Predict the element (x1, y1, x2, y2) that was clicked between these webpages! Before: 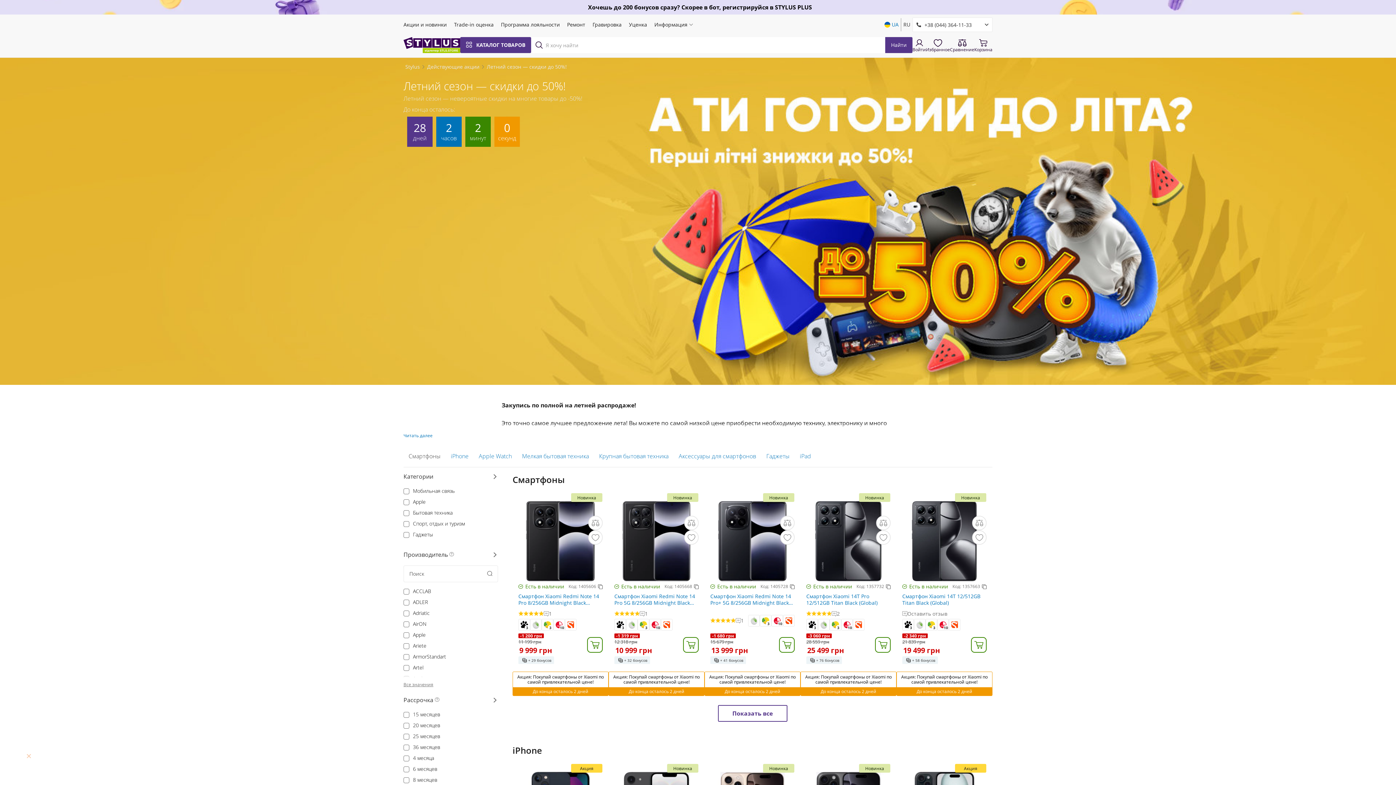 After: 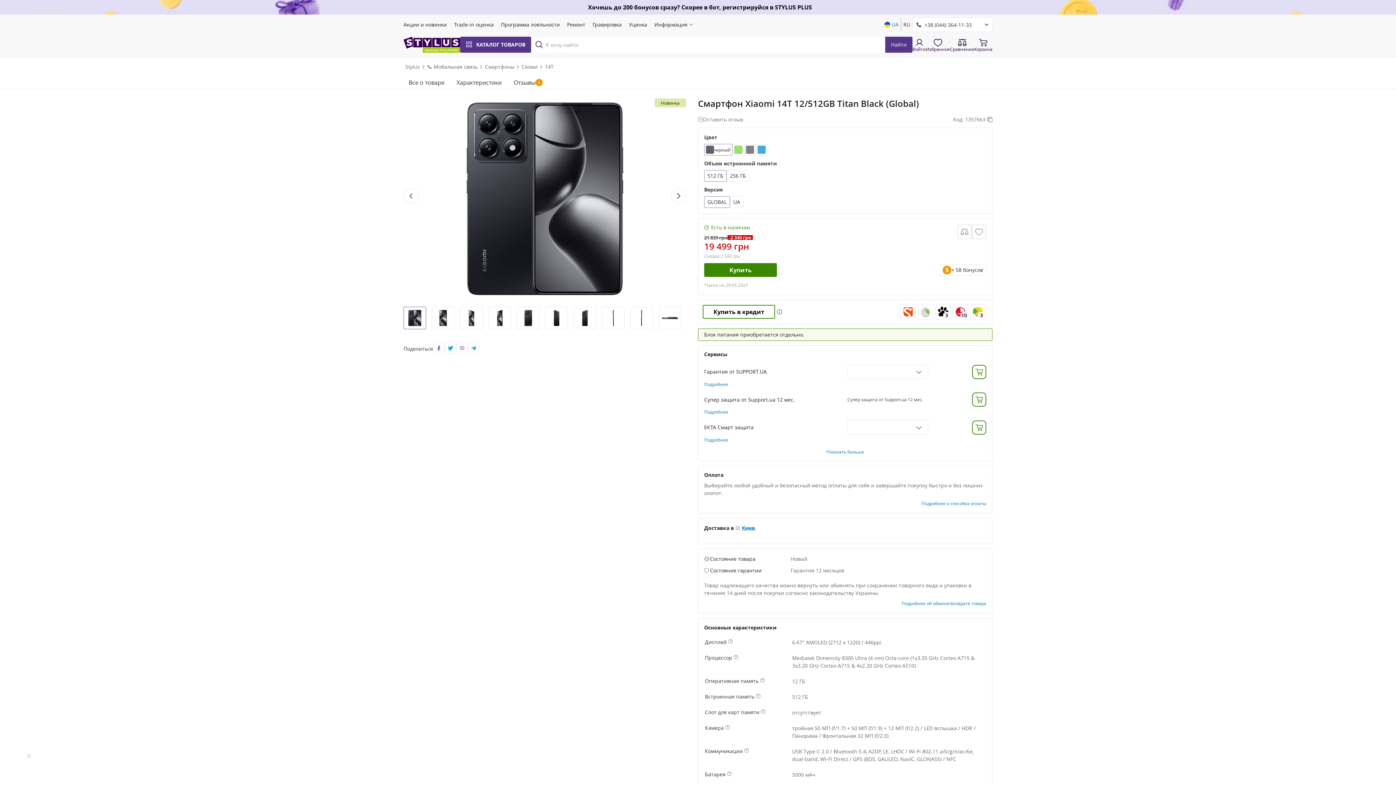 Action: label: wishlist bbox: (972, 530, 986, 545)